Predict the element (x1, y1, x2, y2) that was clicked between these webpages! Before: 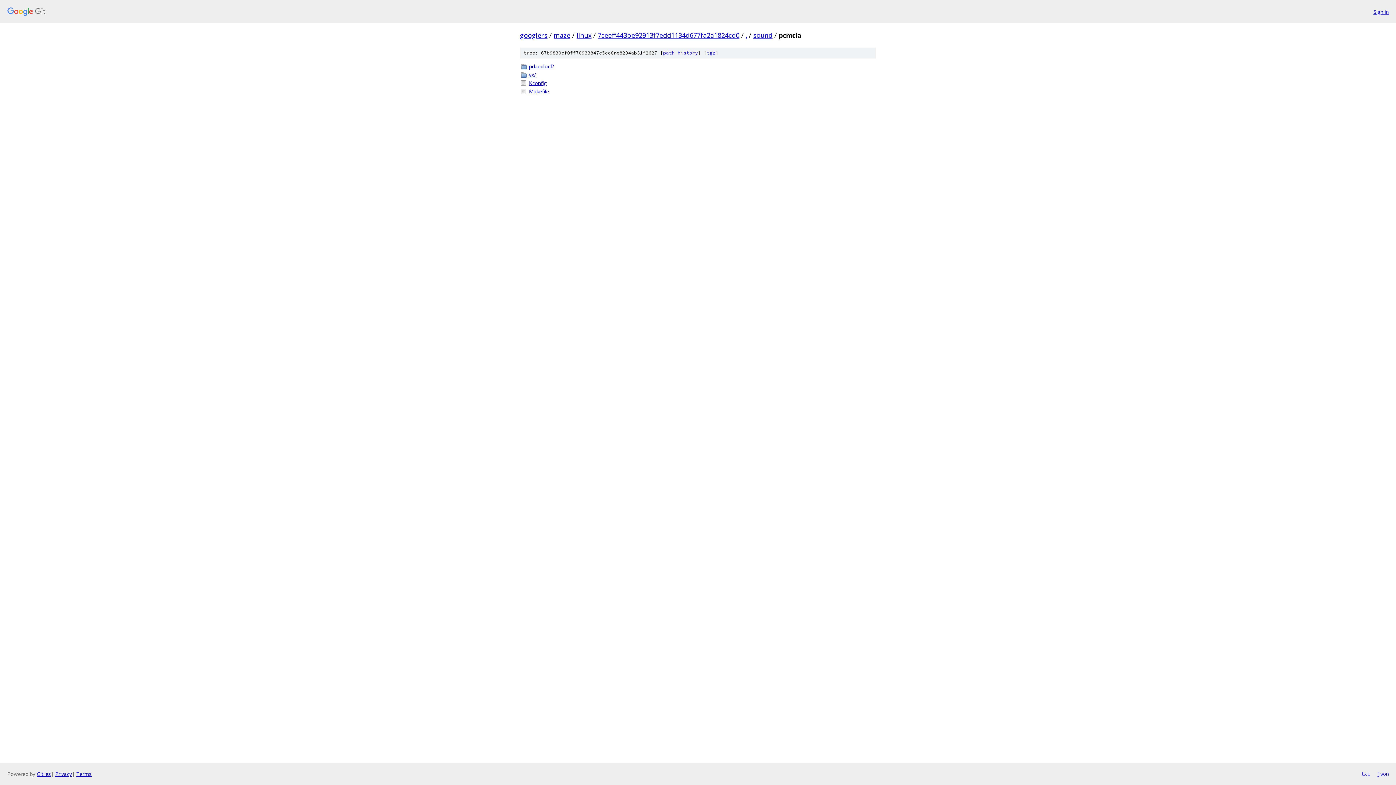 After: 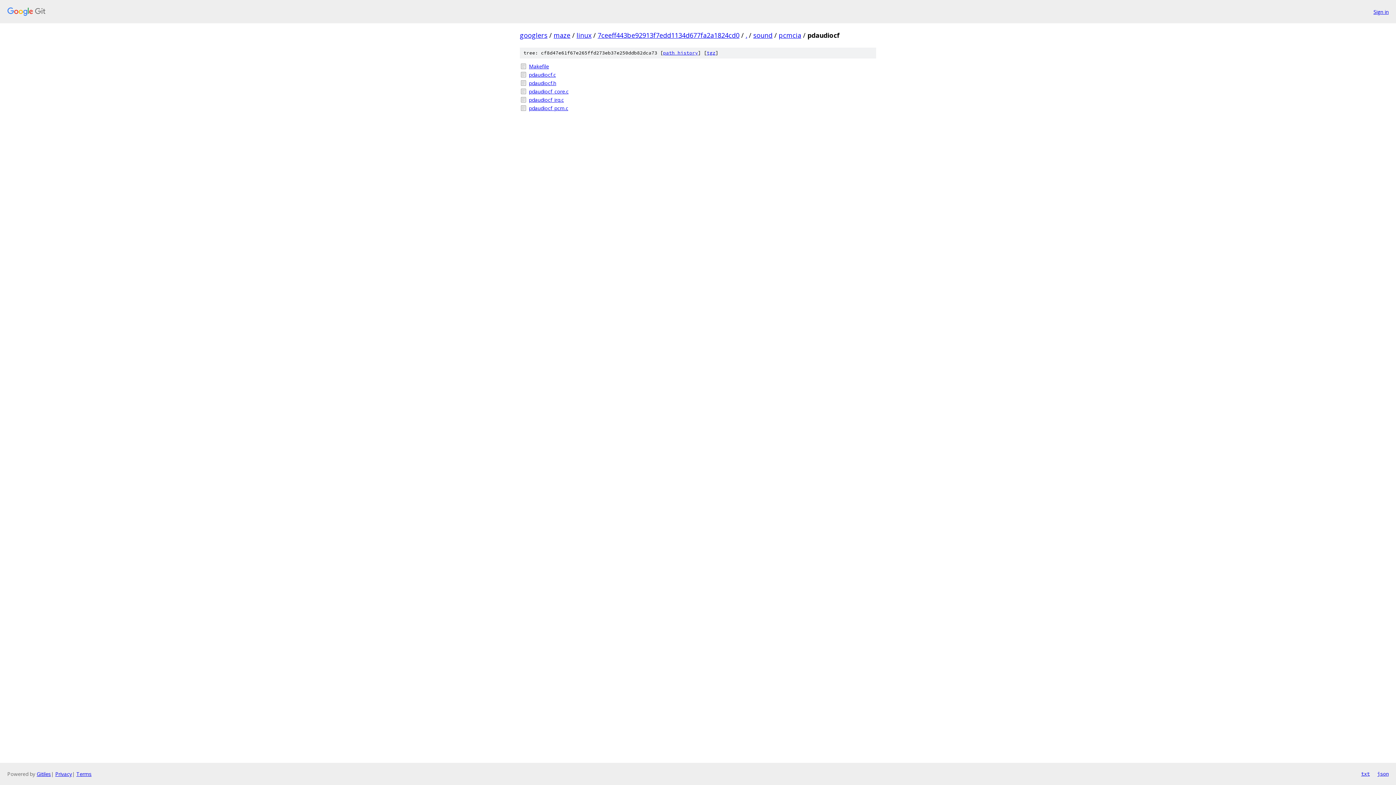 Action: bbox: (529, 62, 876, 70) label: pdaudiocf/